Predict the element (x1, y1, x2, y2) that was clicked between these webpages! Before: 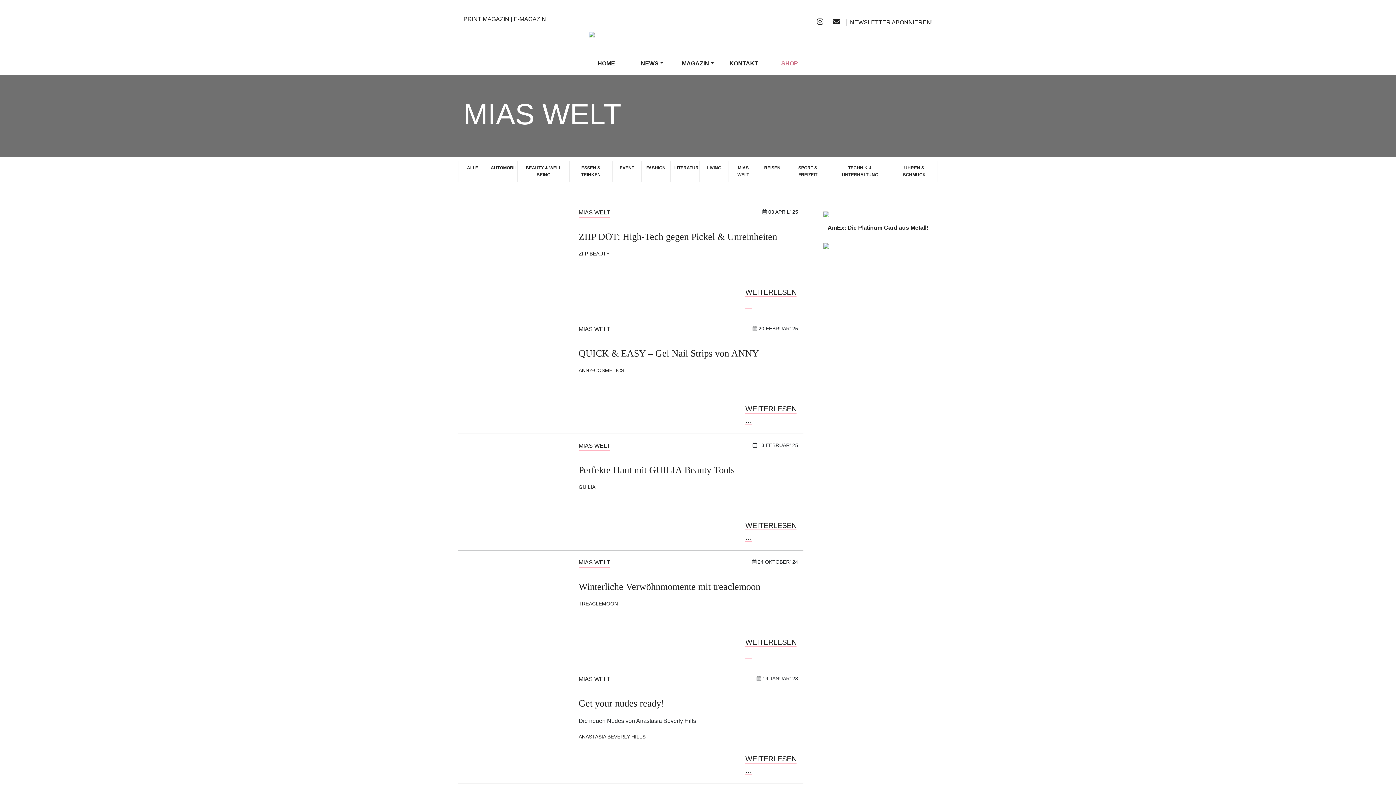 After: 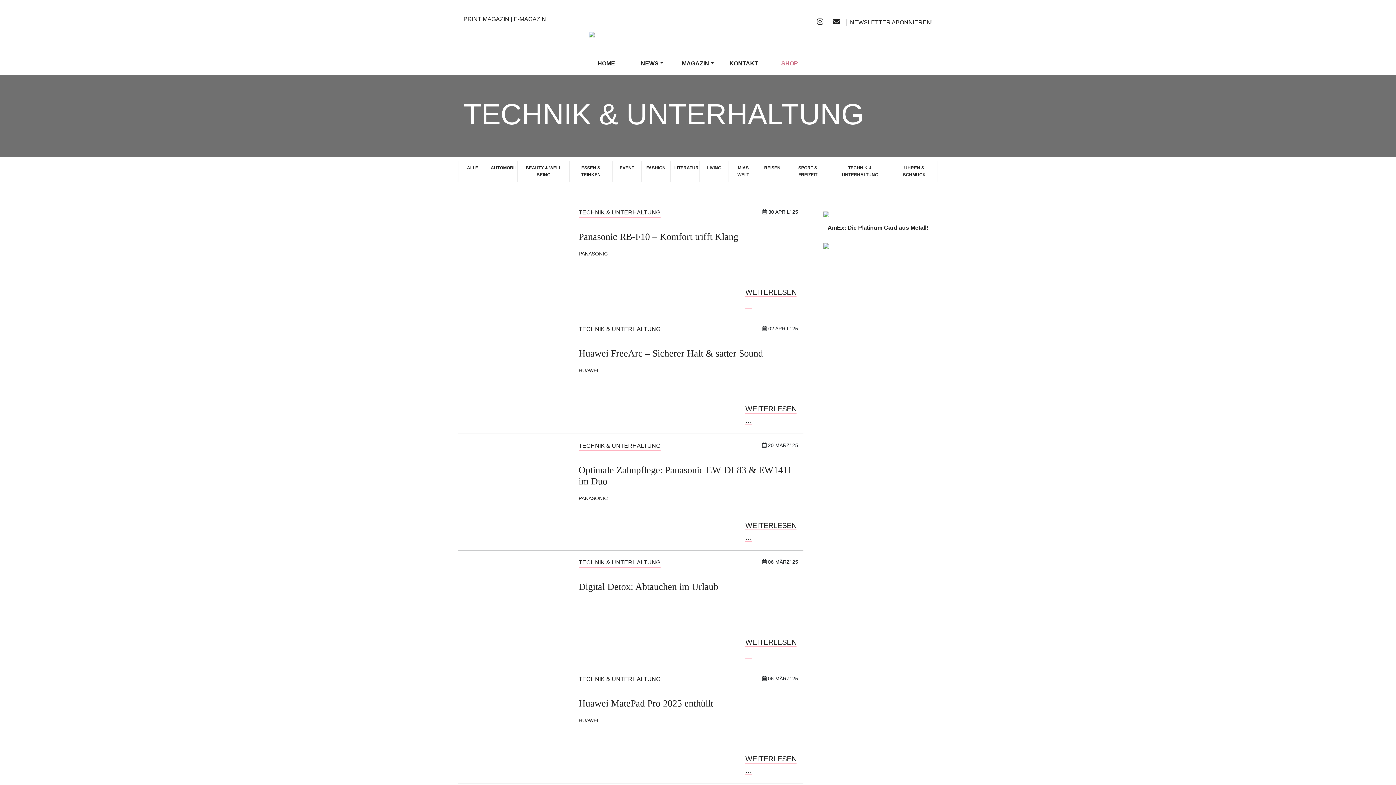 Action: bbox: (829, 161, 891, 182) label: TECHNIK & UNTERHALTUNG